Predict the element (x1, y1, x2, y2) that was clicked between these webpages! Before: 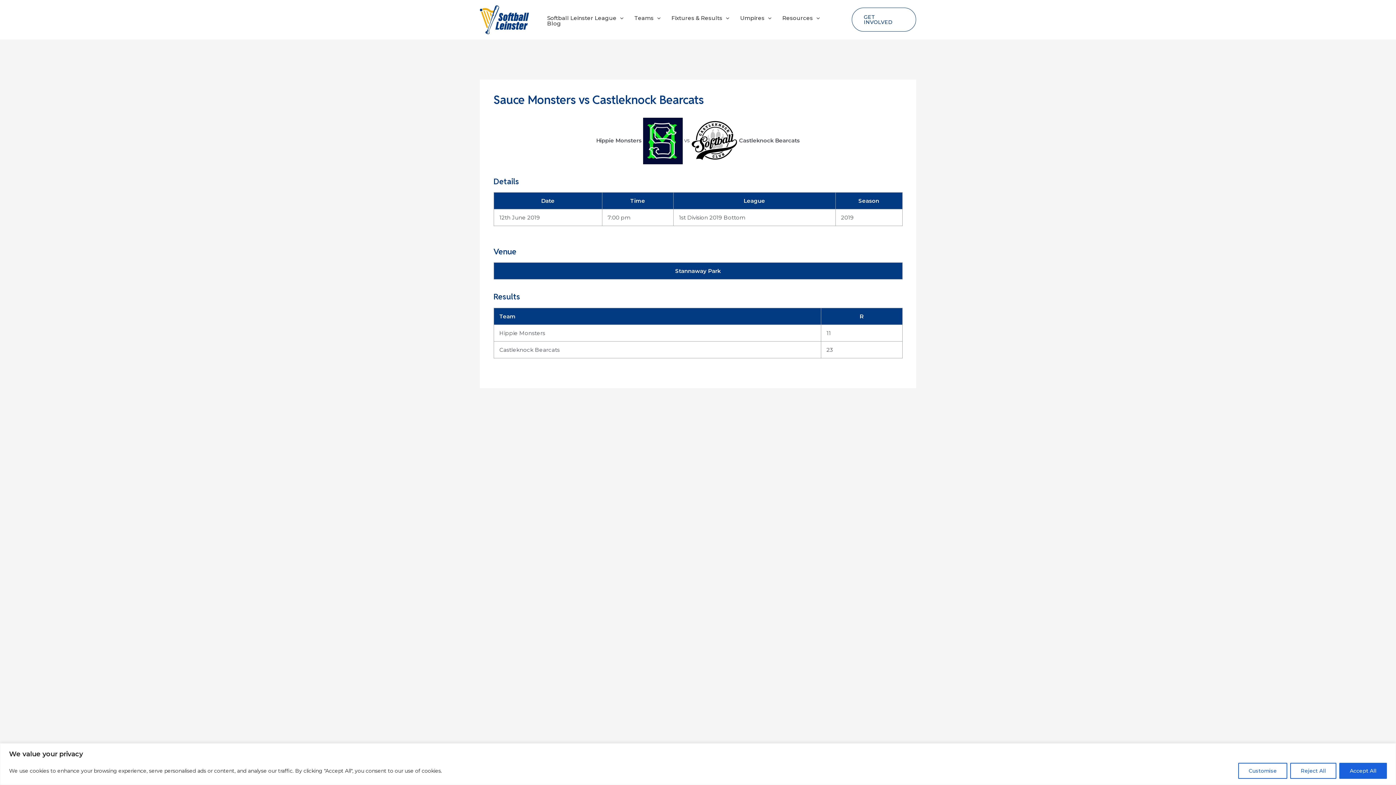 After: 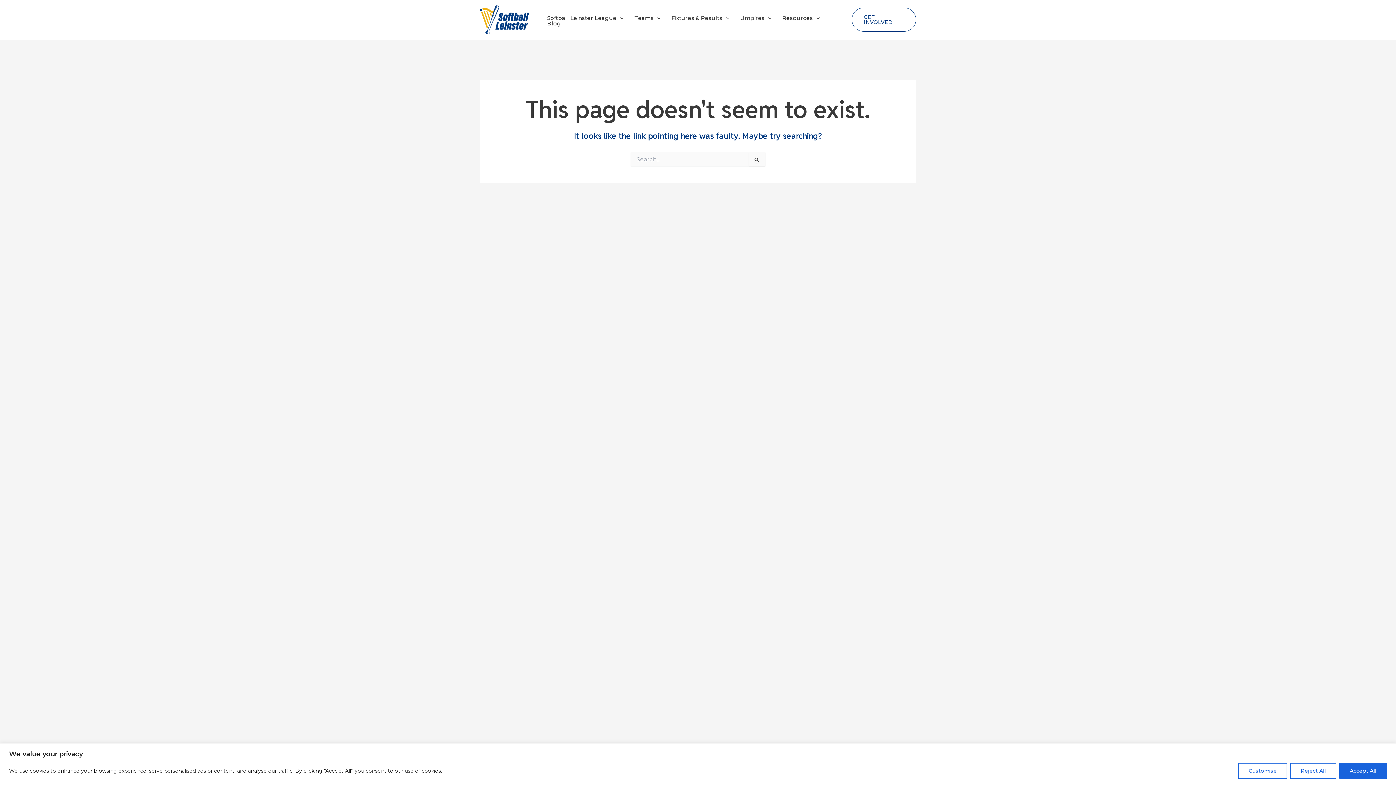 Action: bbox: (596, 137, 682, 143) label: Hippie Monsters 